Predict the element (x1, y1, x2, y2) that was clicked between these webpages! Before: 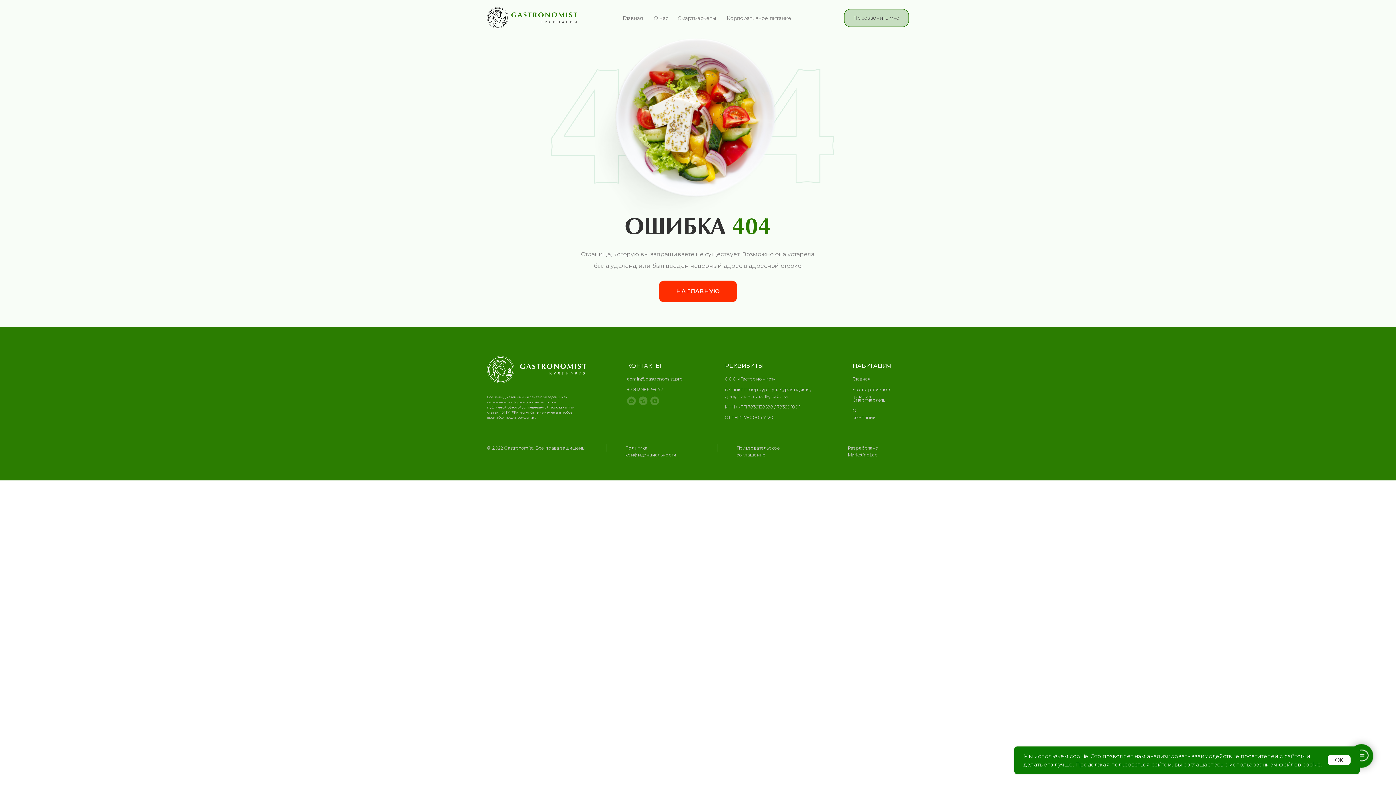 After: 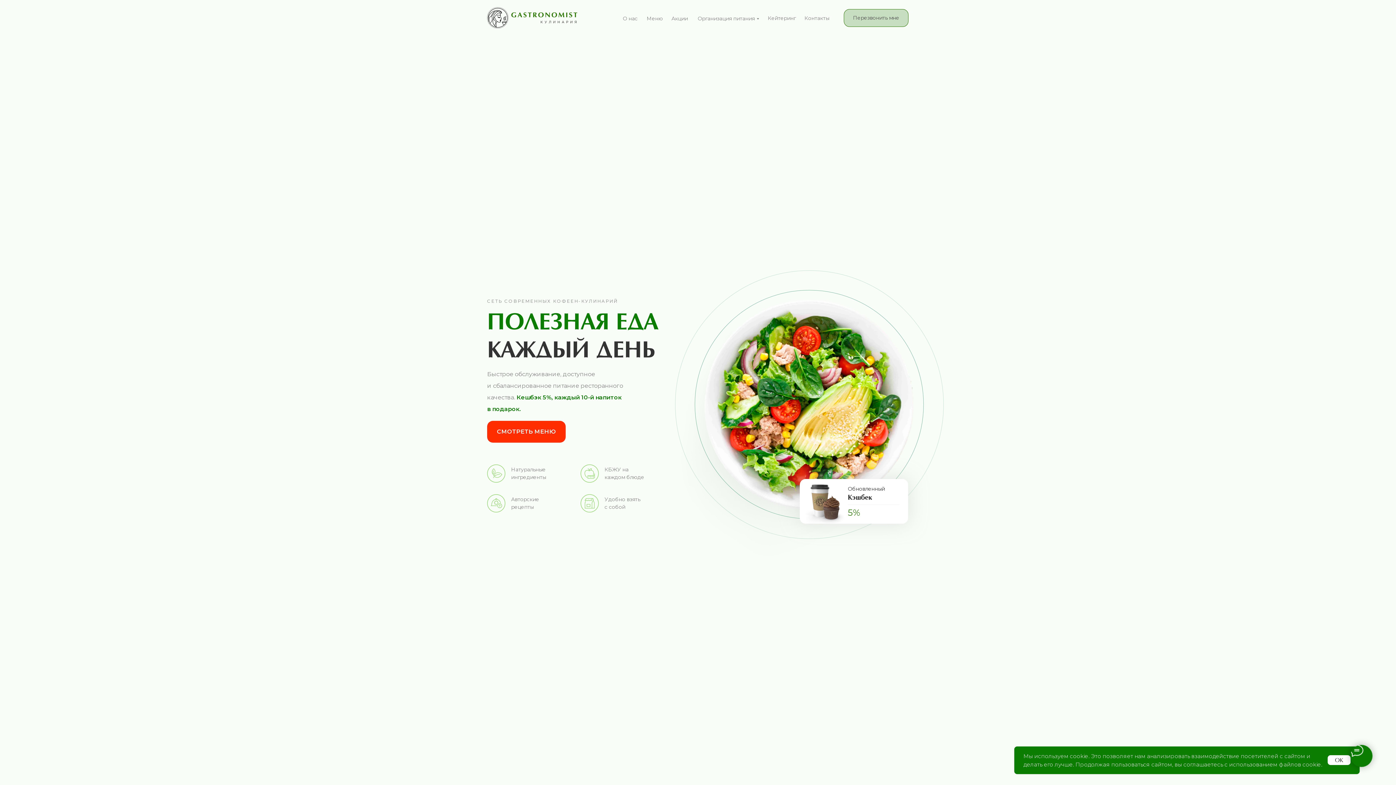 Action: label: Главная bbox: (622, 14, 642, 21)